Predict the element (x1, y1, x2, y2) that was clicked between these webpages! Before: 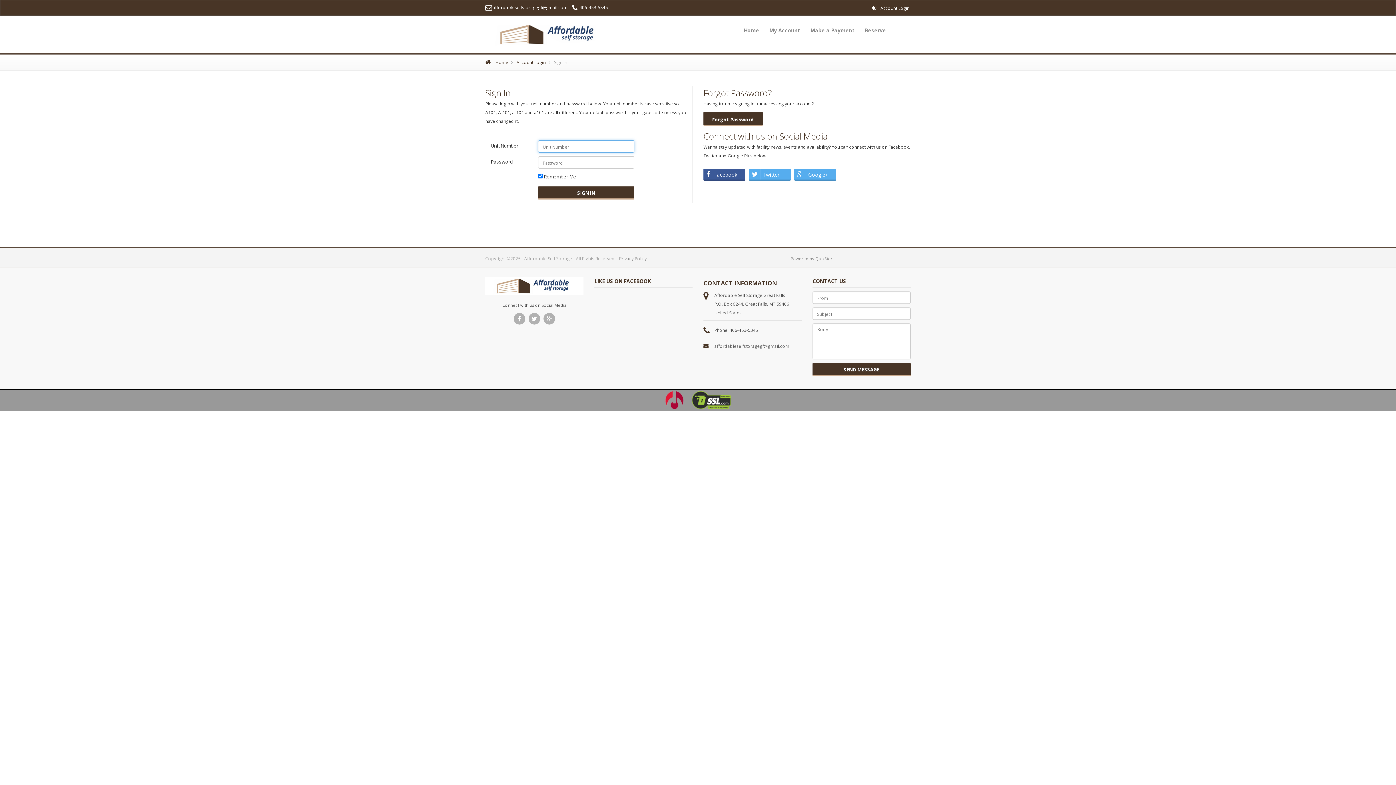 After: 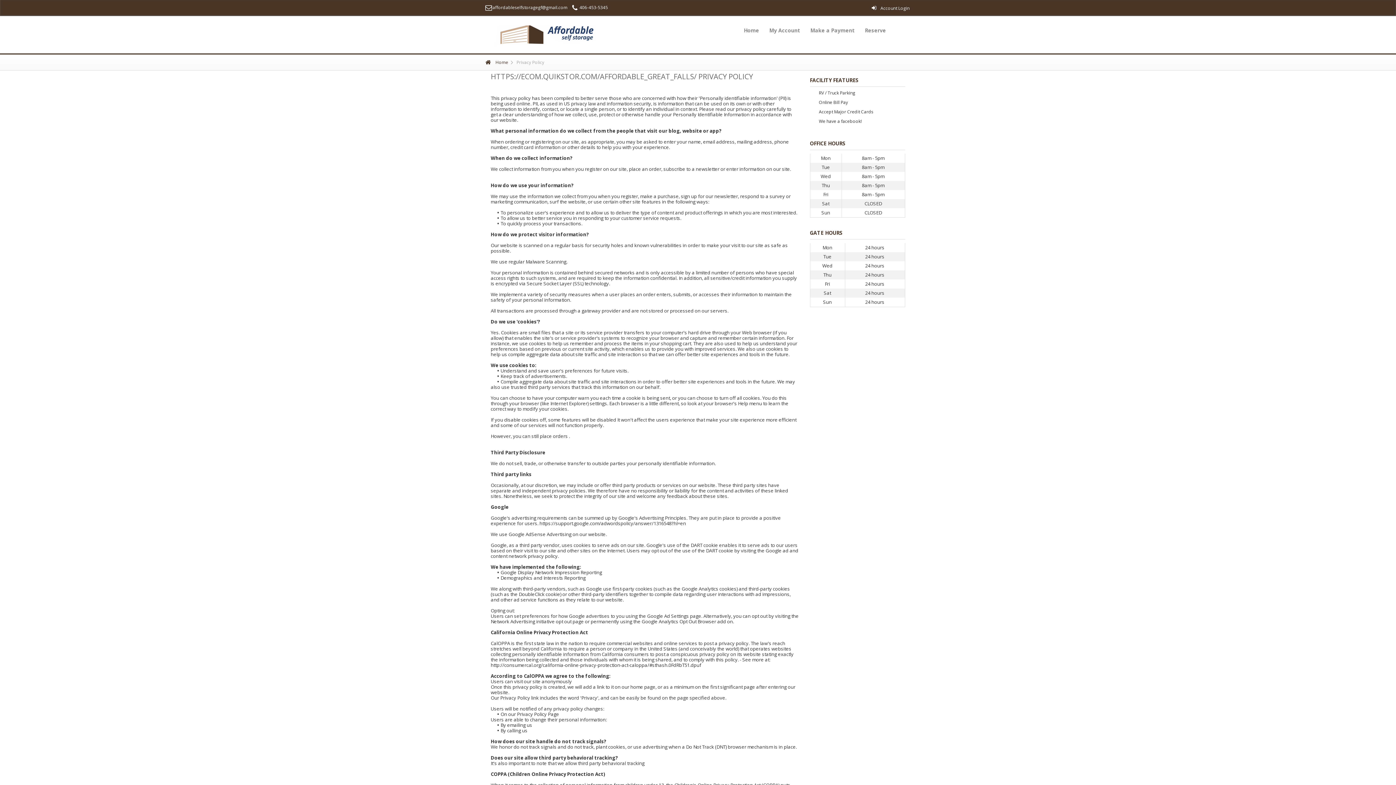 Action: label: Privacy Policy bbox: (619, 255, 646, 261)